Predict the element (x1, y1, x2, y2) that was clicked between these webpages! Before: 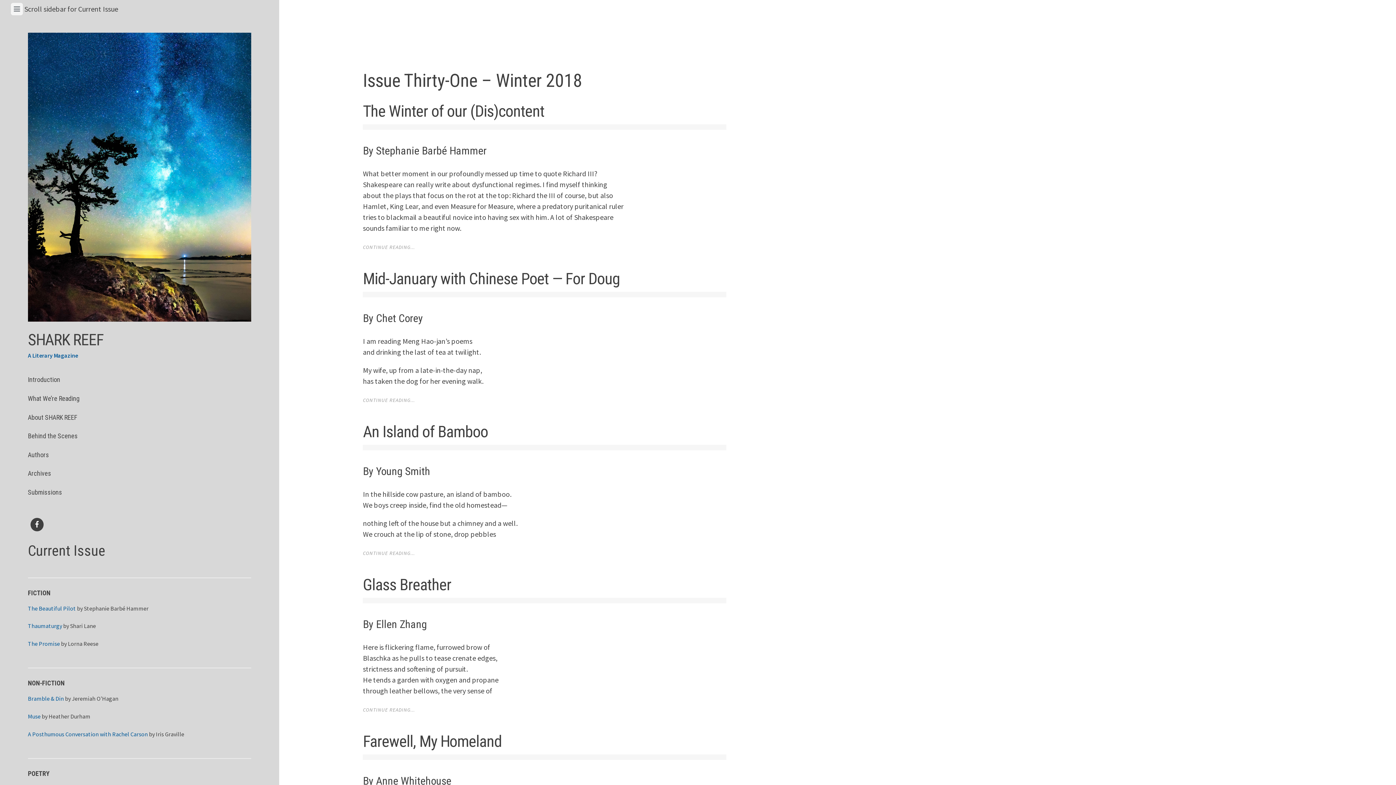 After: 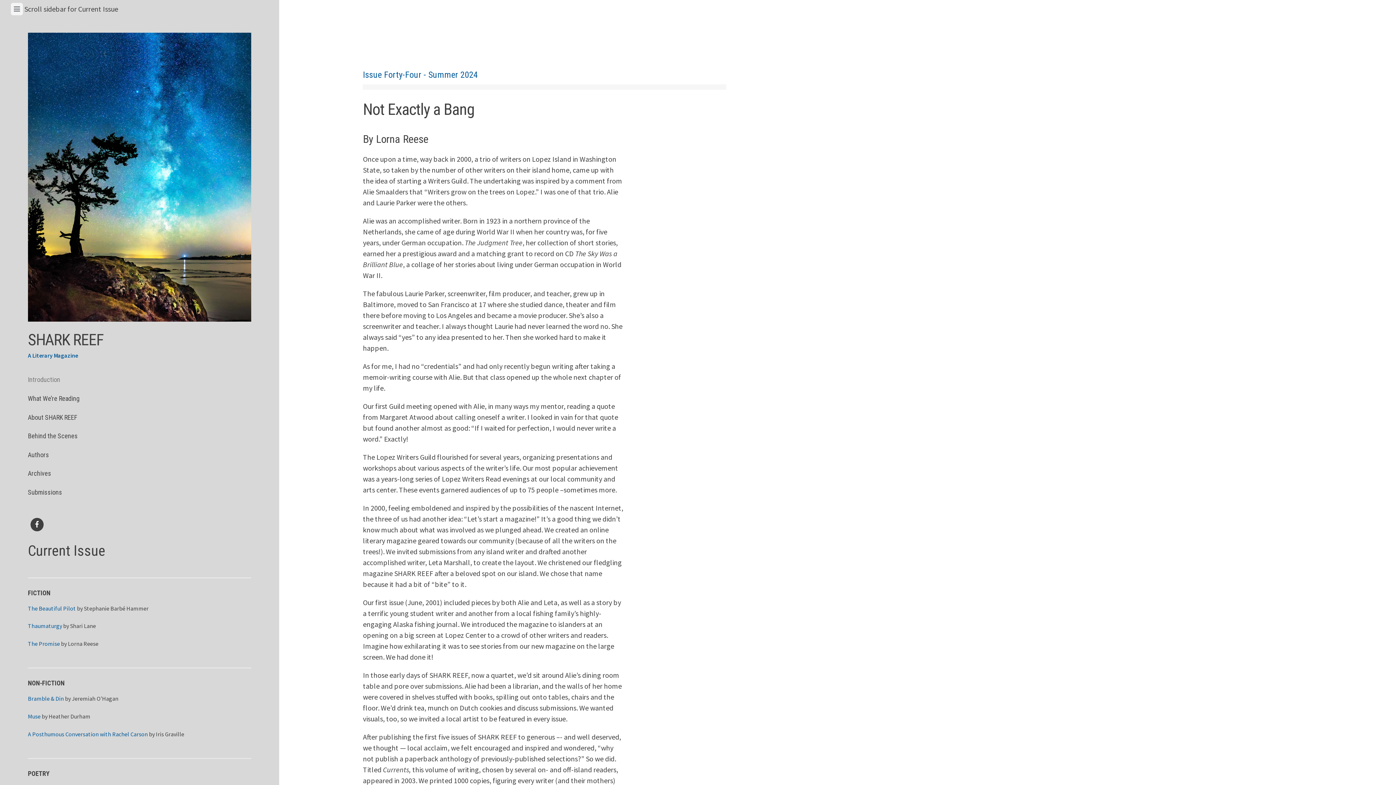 Action: bbox: (27, 32, 251, 324)